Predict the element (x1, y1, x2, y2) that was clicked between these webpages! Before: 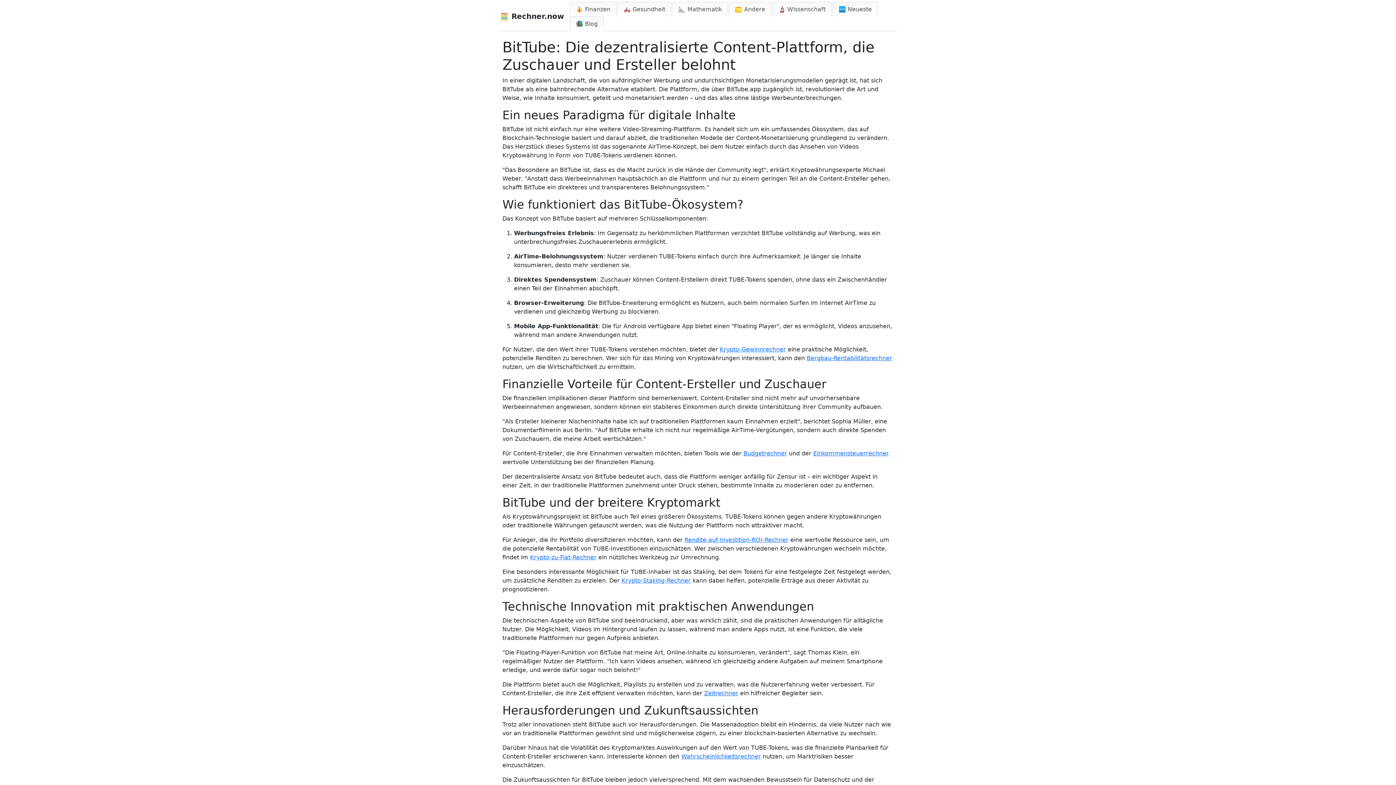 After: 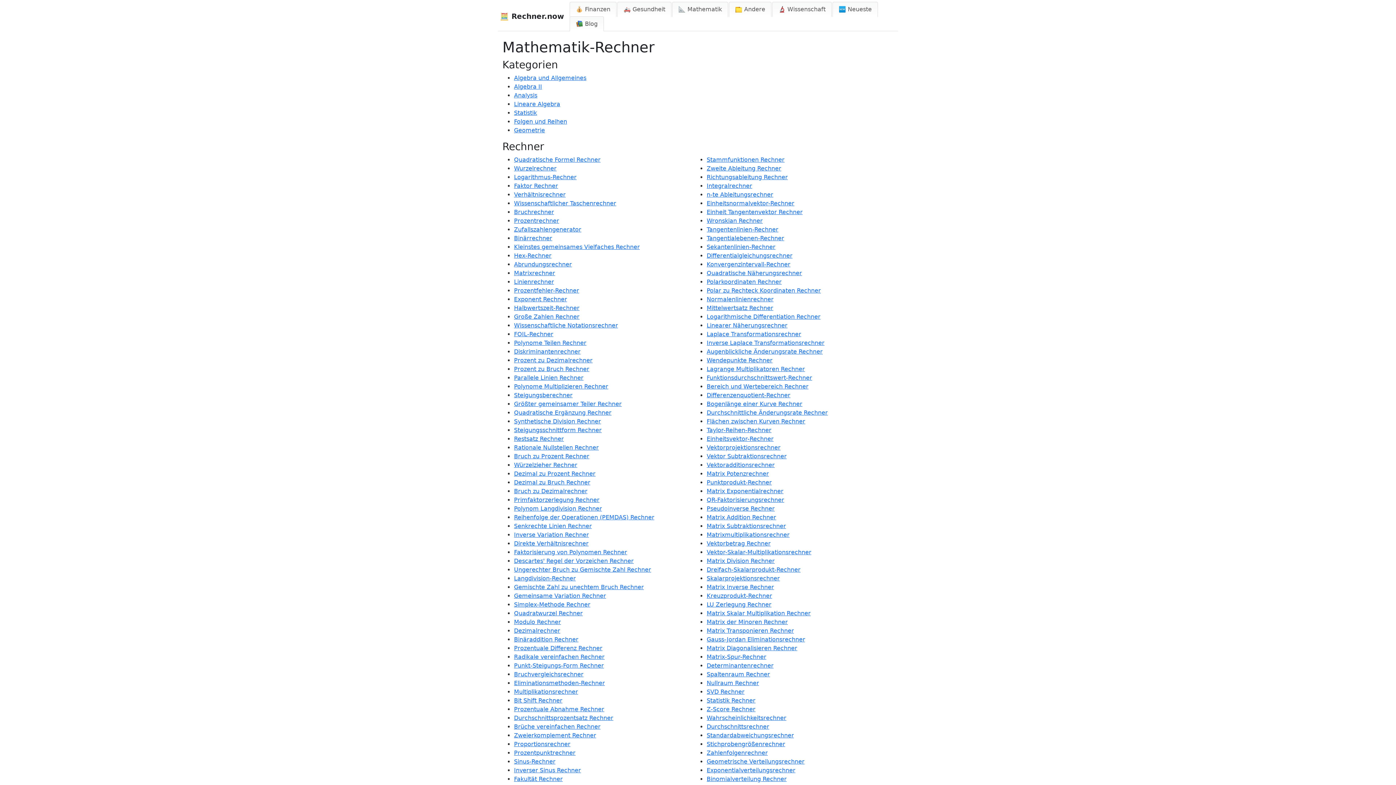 Action: bbox: (672, 1, 728, 16) label: 📐 Mathematik